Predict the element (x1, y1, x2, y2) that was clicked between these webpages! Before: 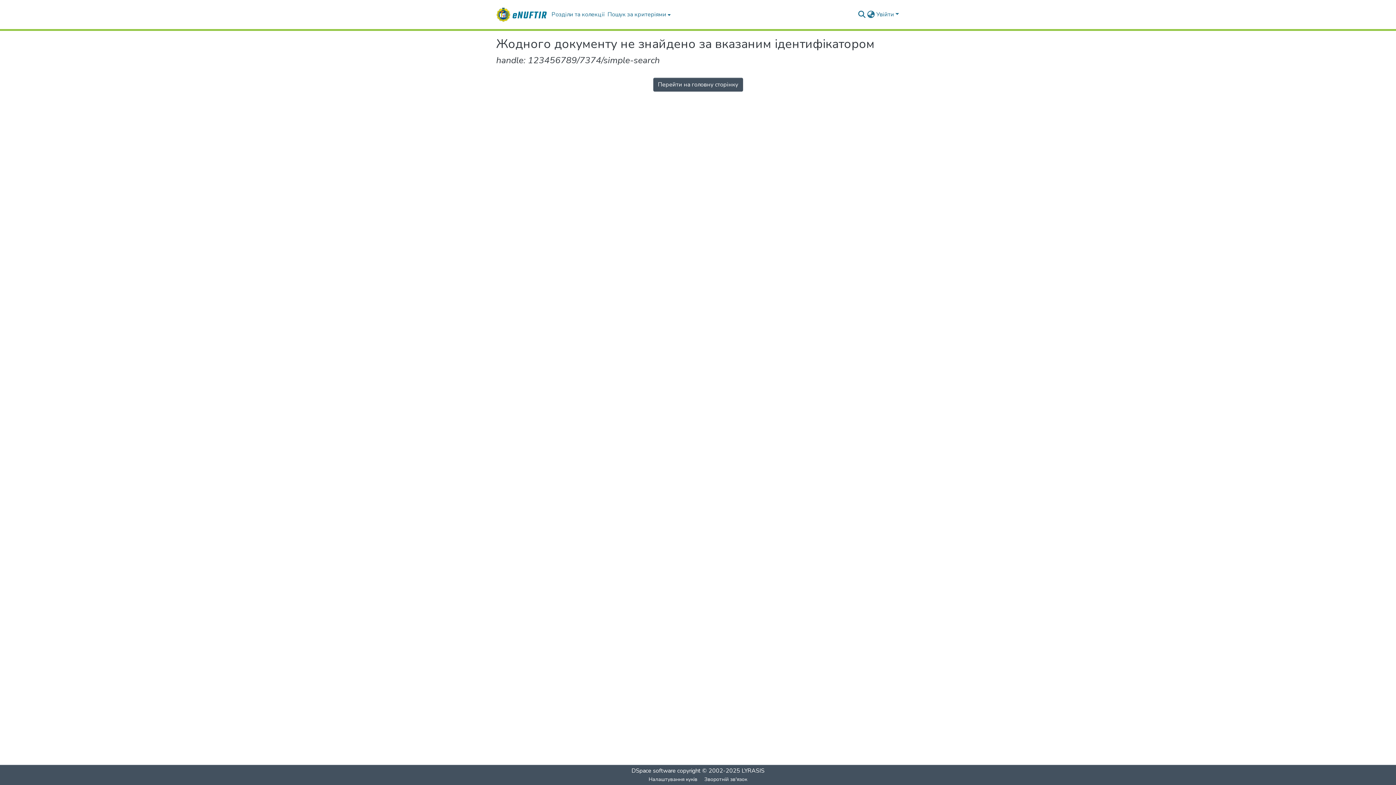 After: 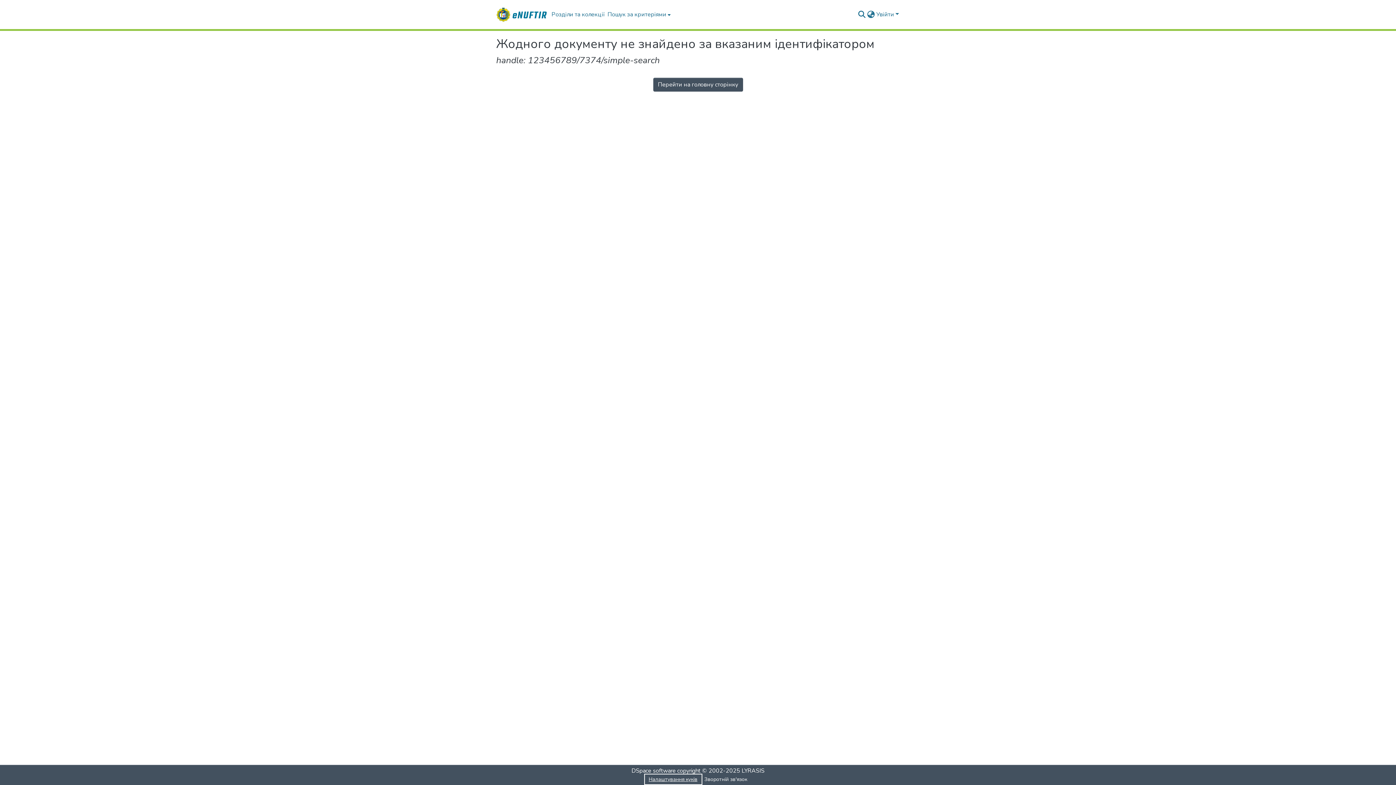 Action: bbox: (645, 775, 700, 784) label: Налаштування куків